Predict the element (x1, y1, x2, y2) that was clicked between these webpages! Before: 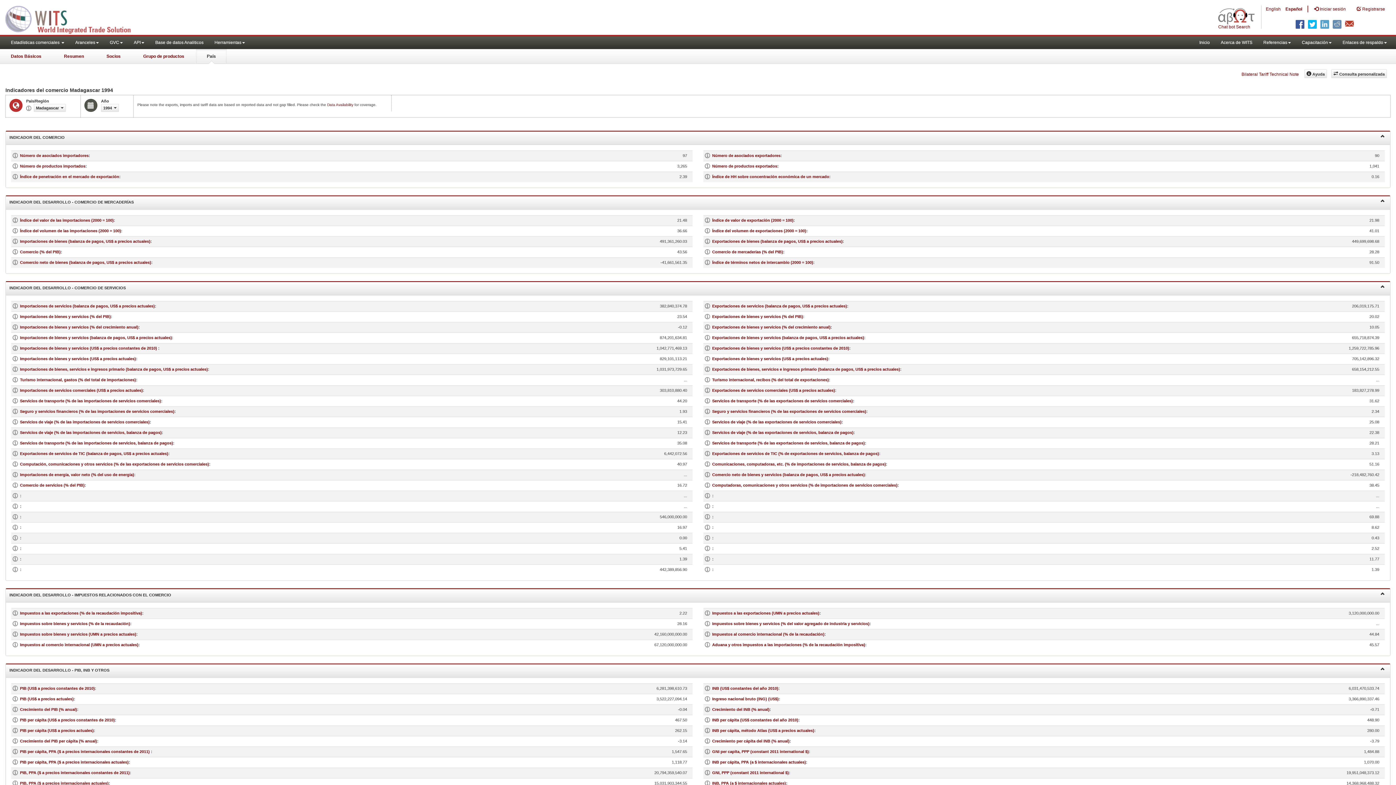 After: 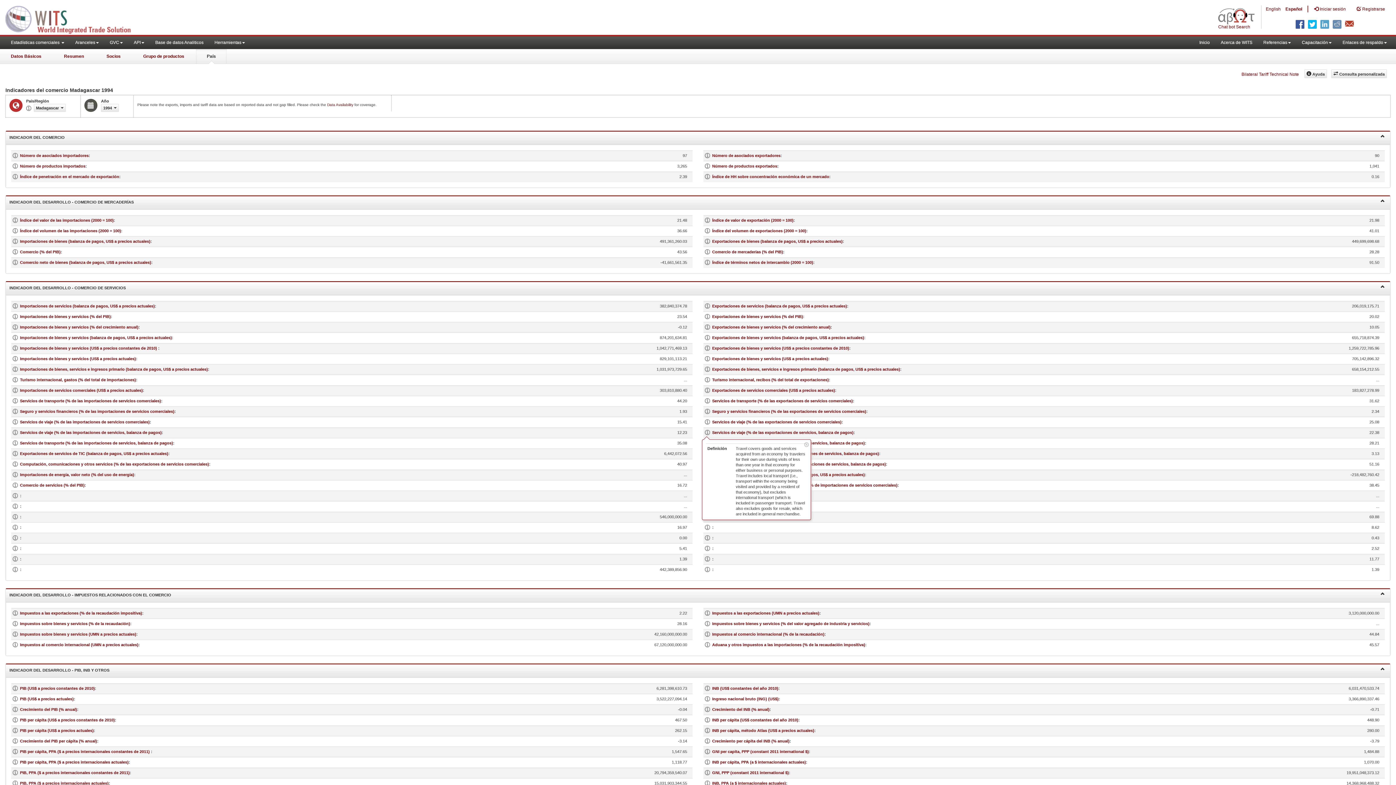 Action: bbox: (705, 432, 712, 436)